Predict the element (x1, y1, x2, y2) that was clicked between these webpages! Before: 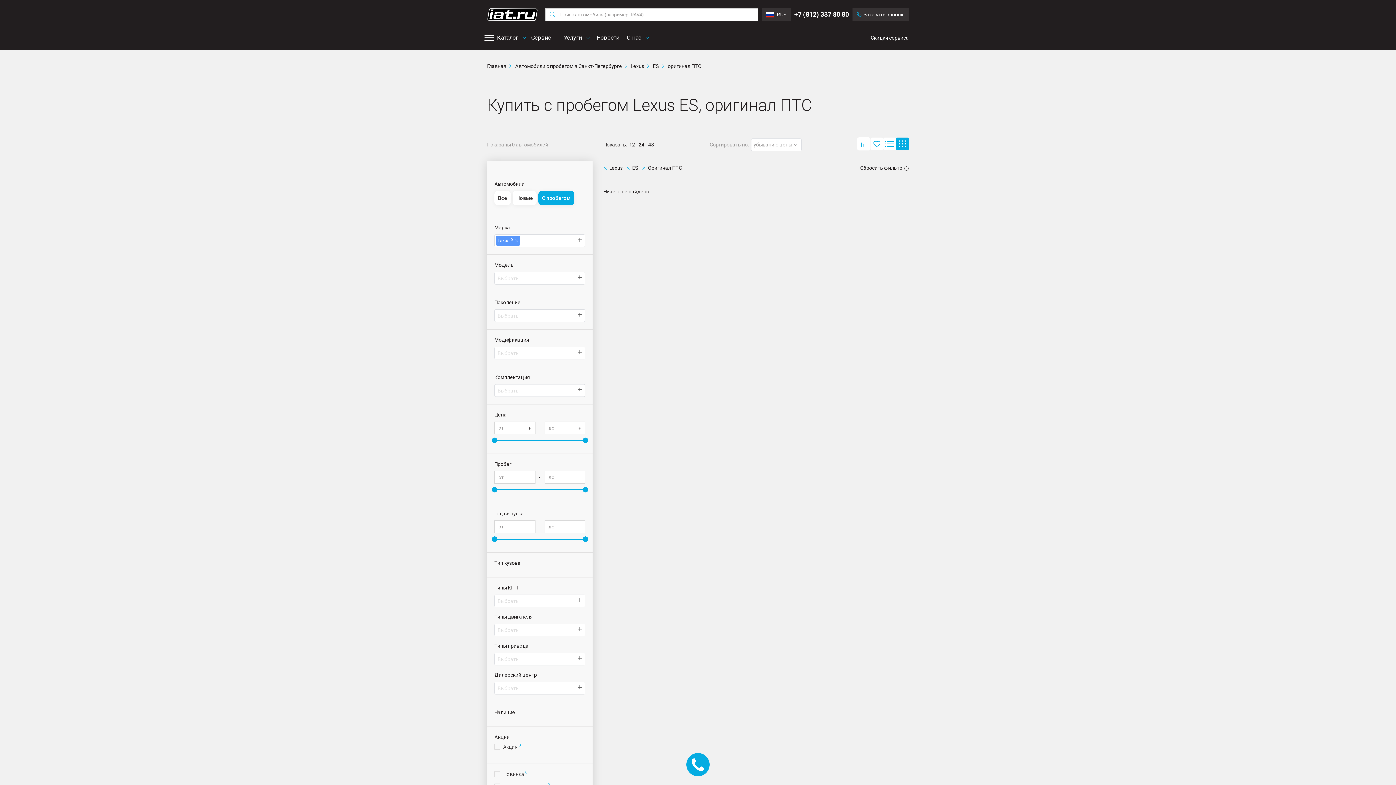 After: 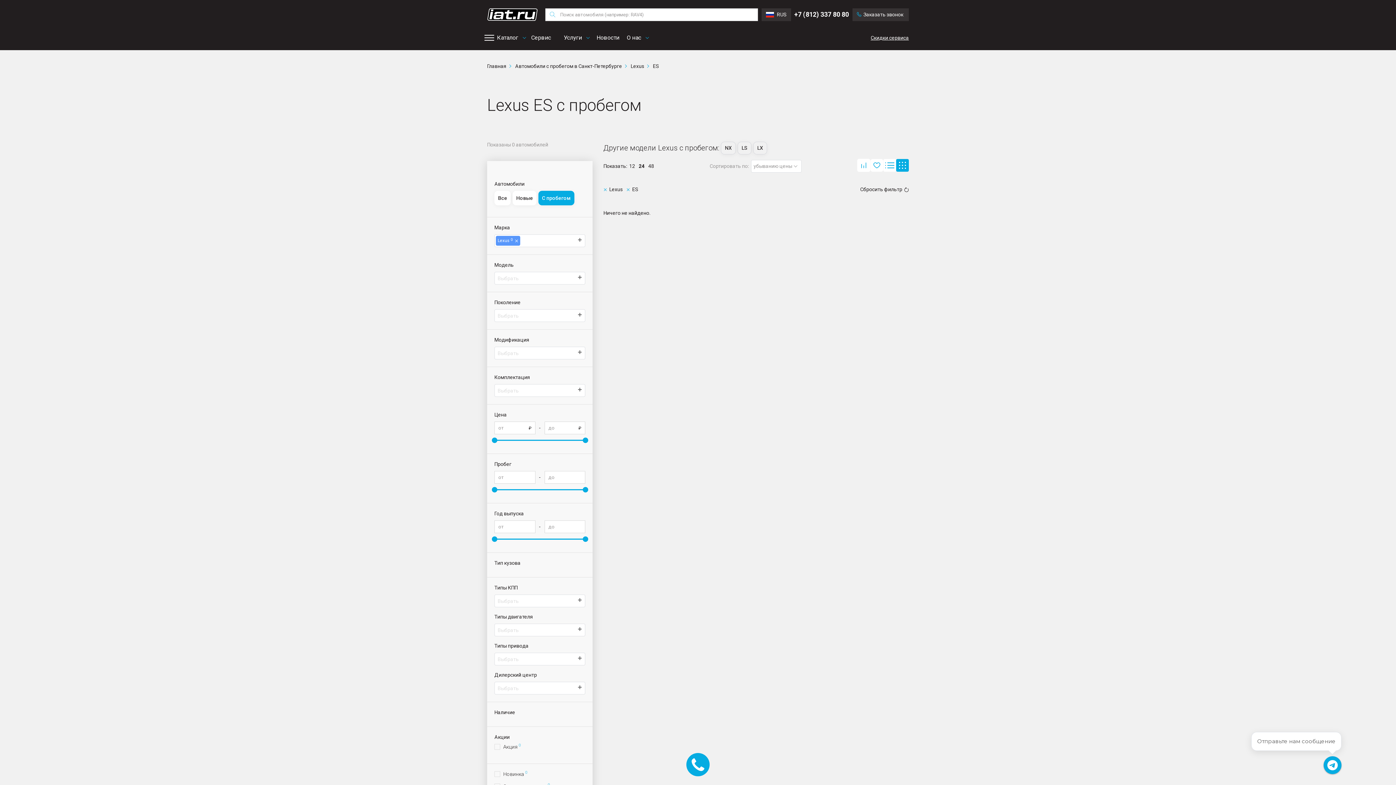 Action: label: ES bbox: (653, 57, 659, 74)